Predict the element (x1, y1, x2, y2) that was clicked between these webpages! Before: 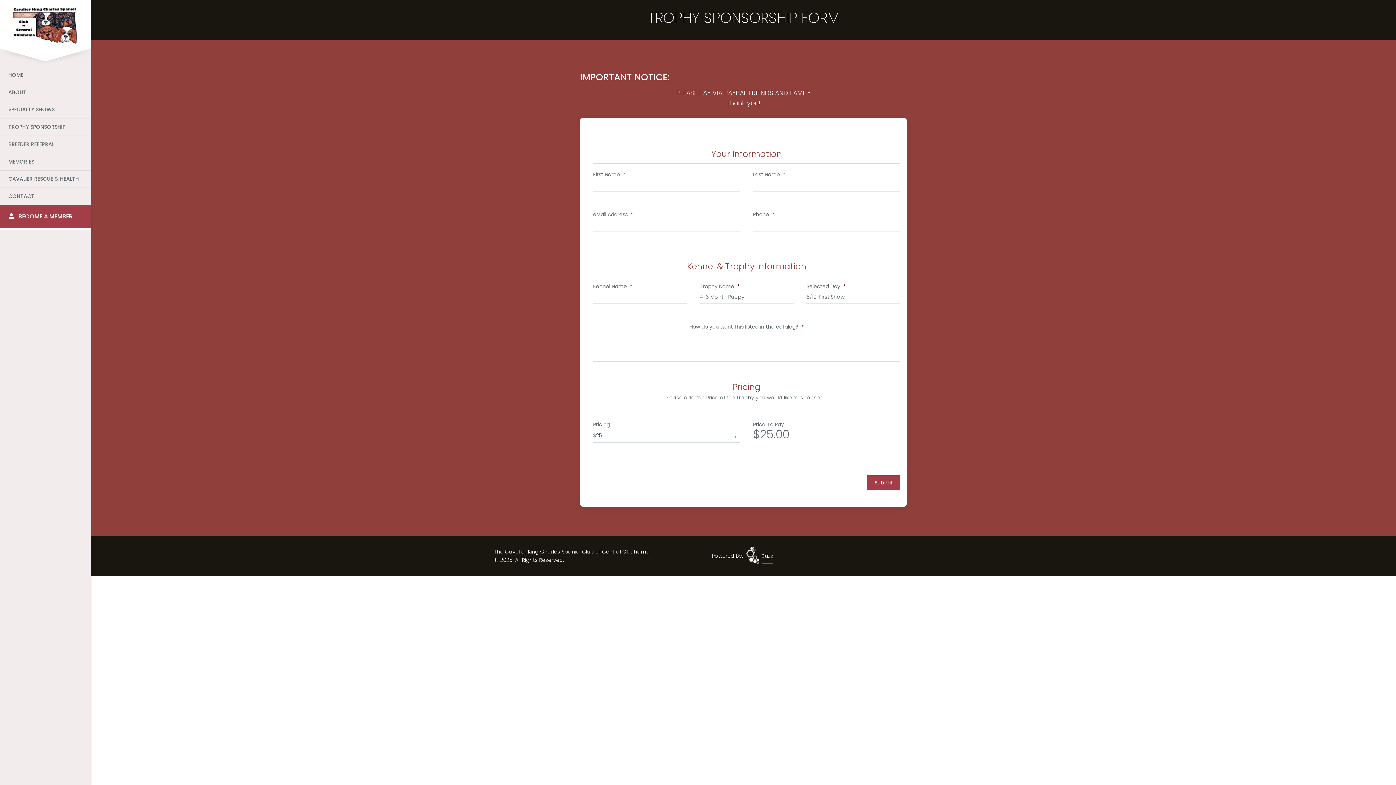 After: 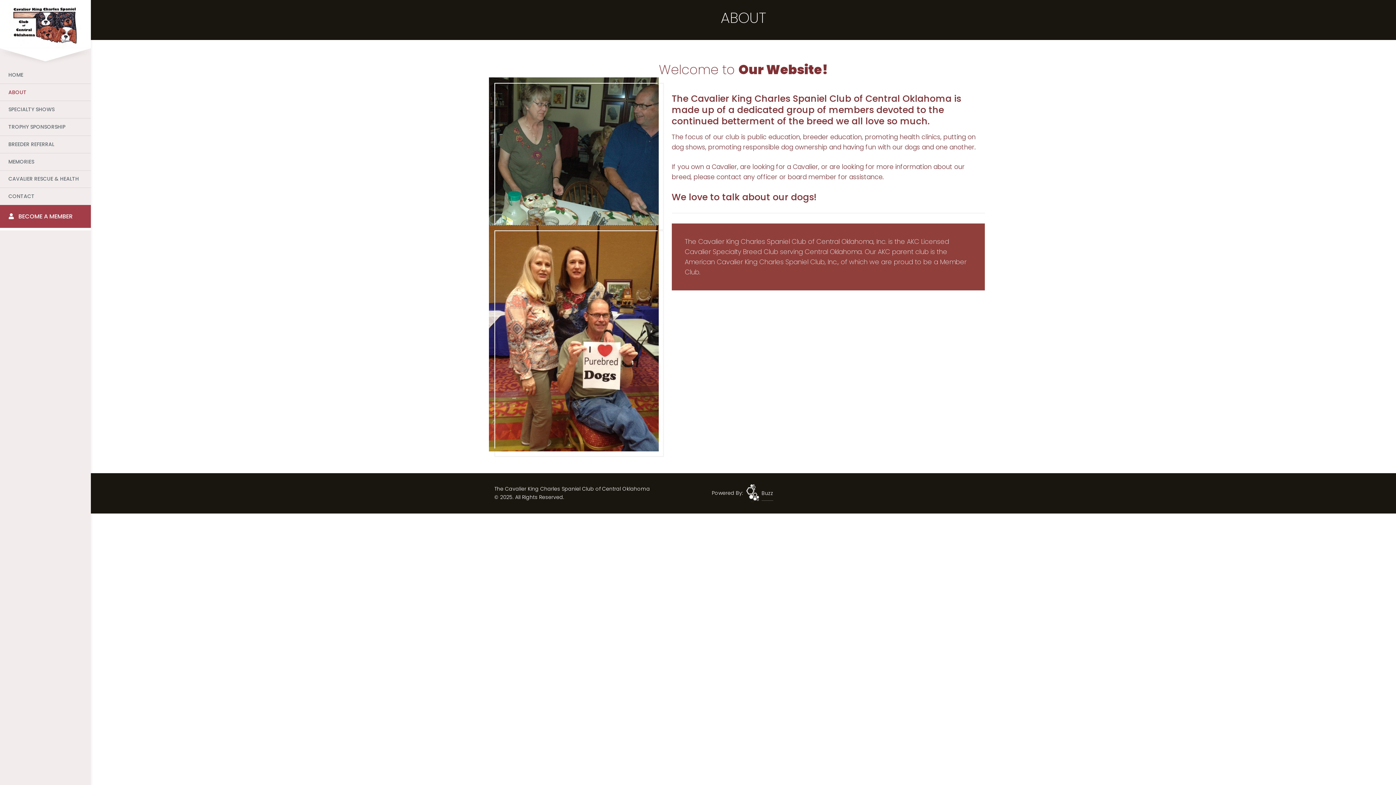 Action: bbox: (0, 83, 90, 100) label: ABOUT